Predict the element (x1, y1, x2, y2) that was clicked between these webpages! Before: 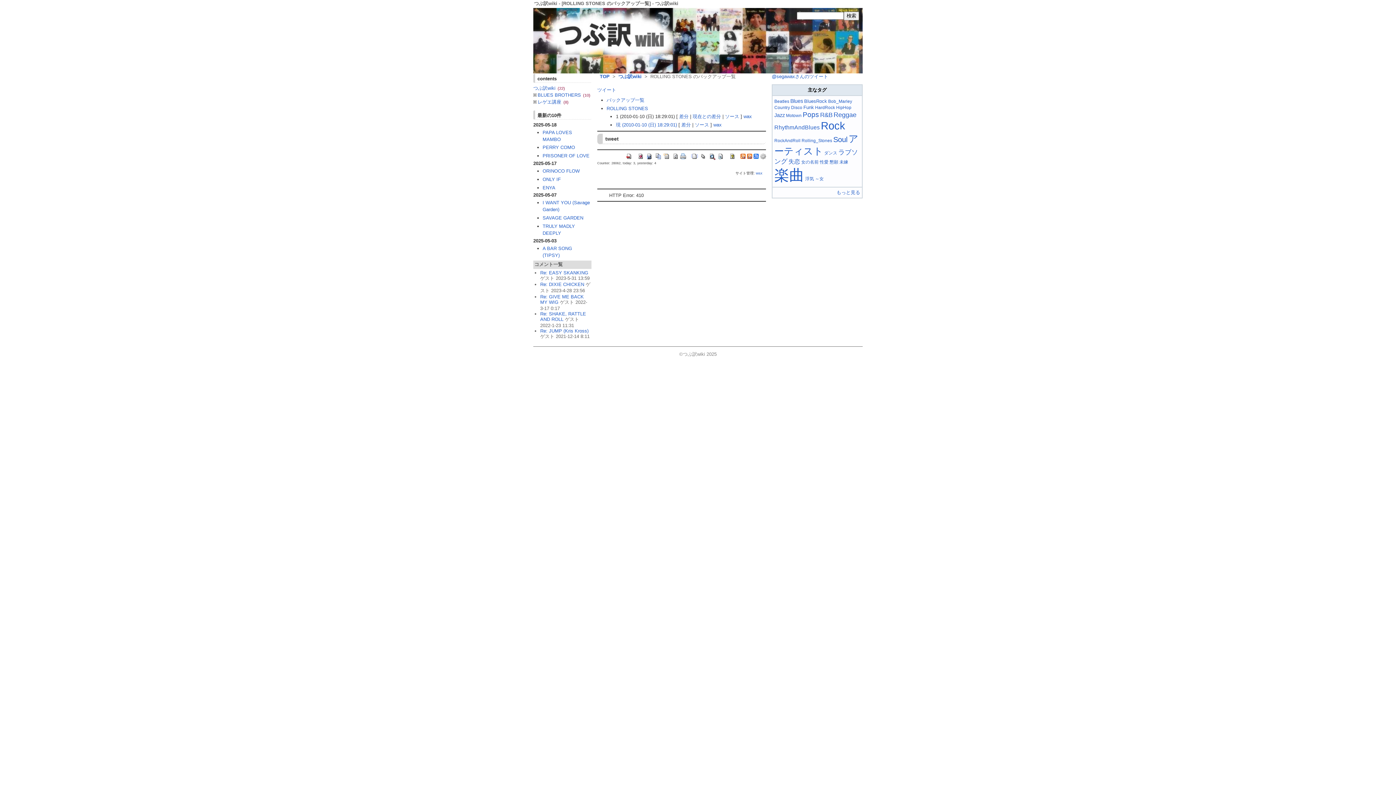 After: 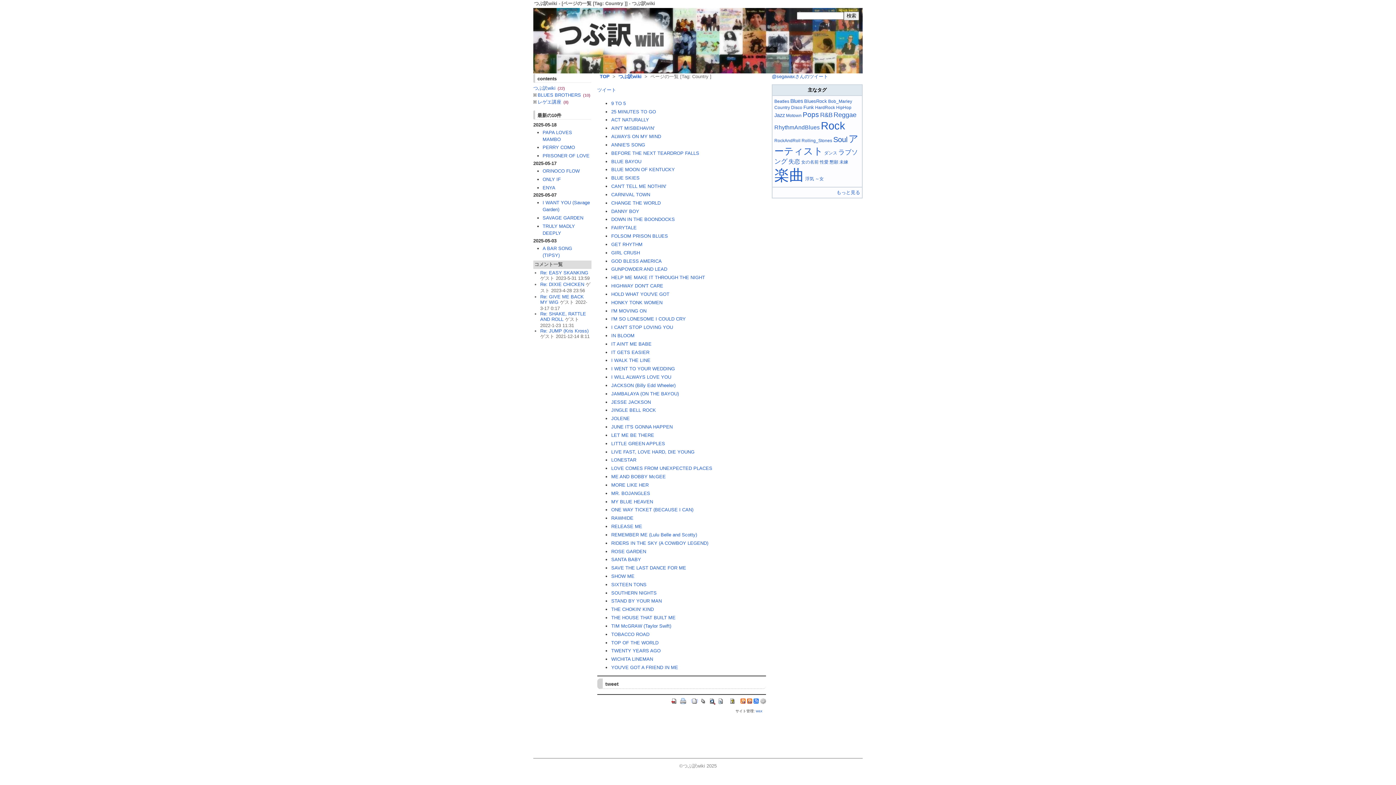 Action: label: Country bbox: (774, 105, 790, 110)